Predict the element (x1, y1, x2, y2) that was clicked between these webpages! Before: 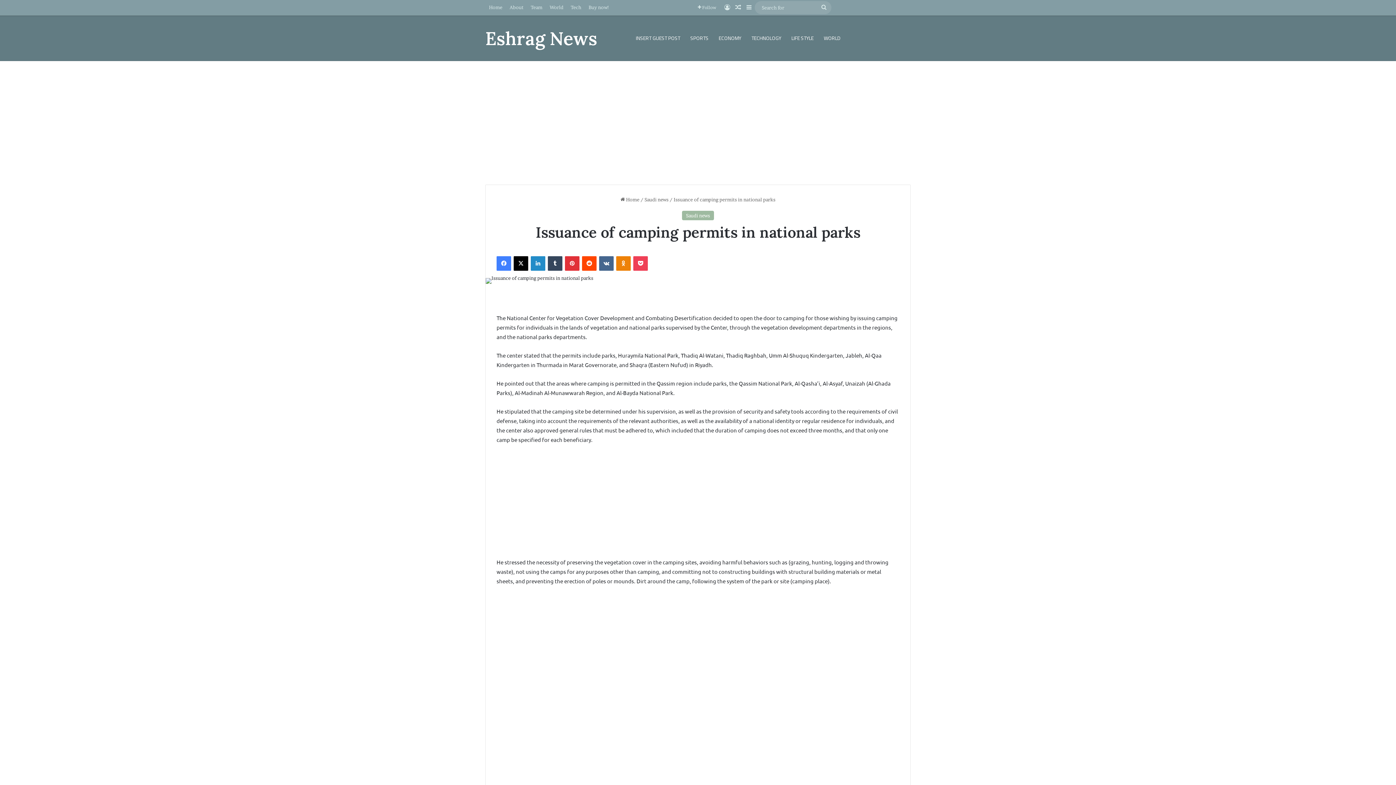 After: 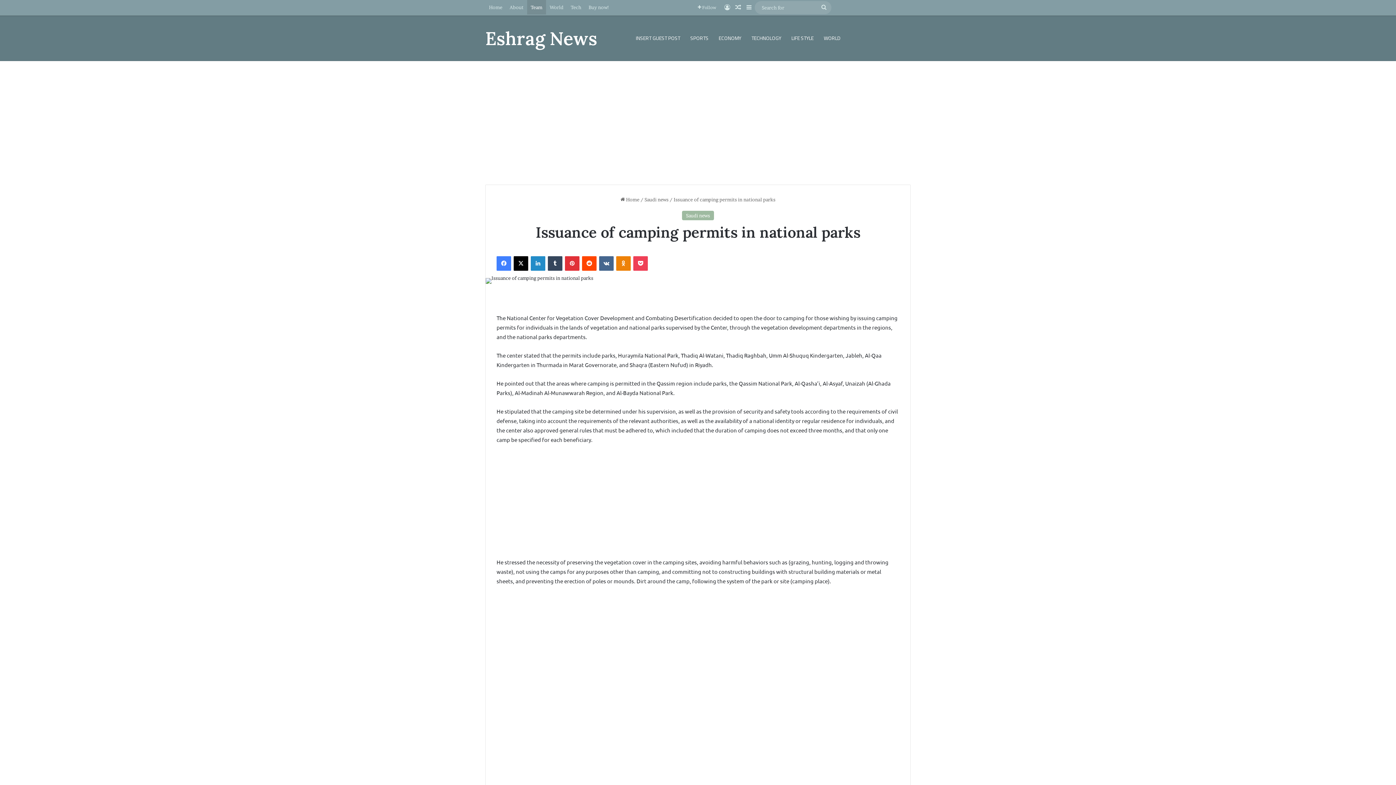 Action: label: Team bbox: (527, 0, 546, 14)